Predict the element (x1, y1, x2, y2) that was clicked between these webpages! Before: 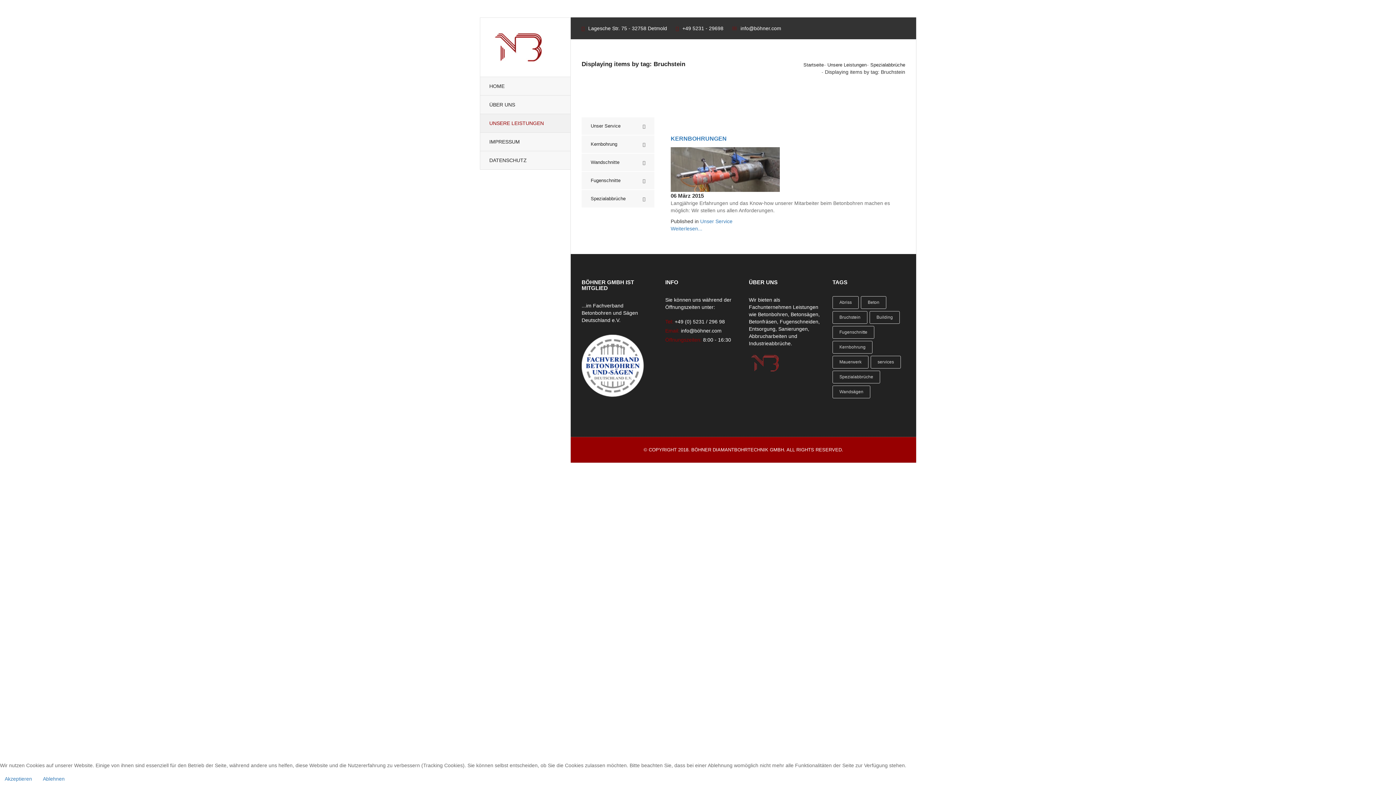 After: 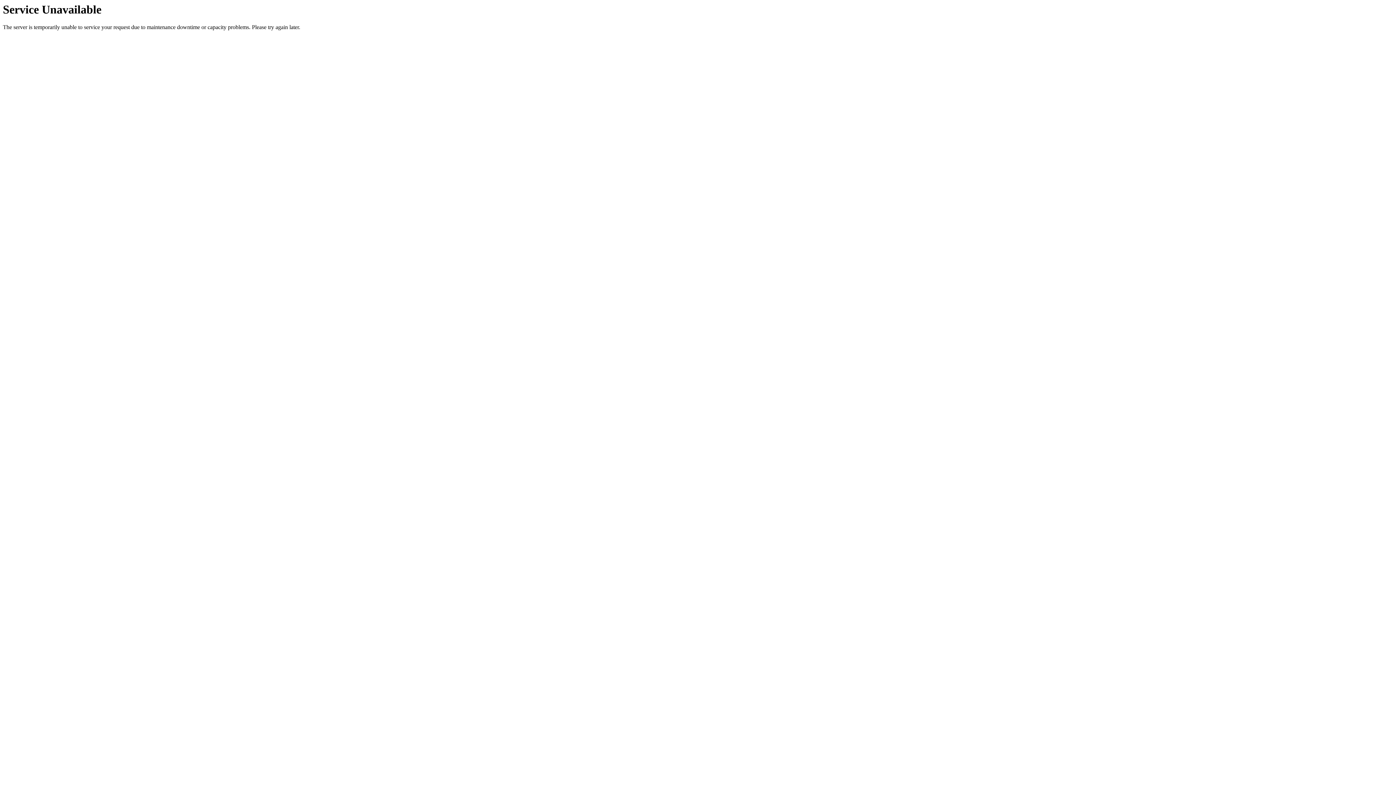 Action: bbox: (670, 135, 726, 141) label: KERNBOHRUNGEN